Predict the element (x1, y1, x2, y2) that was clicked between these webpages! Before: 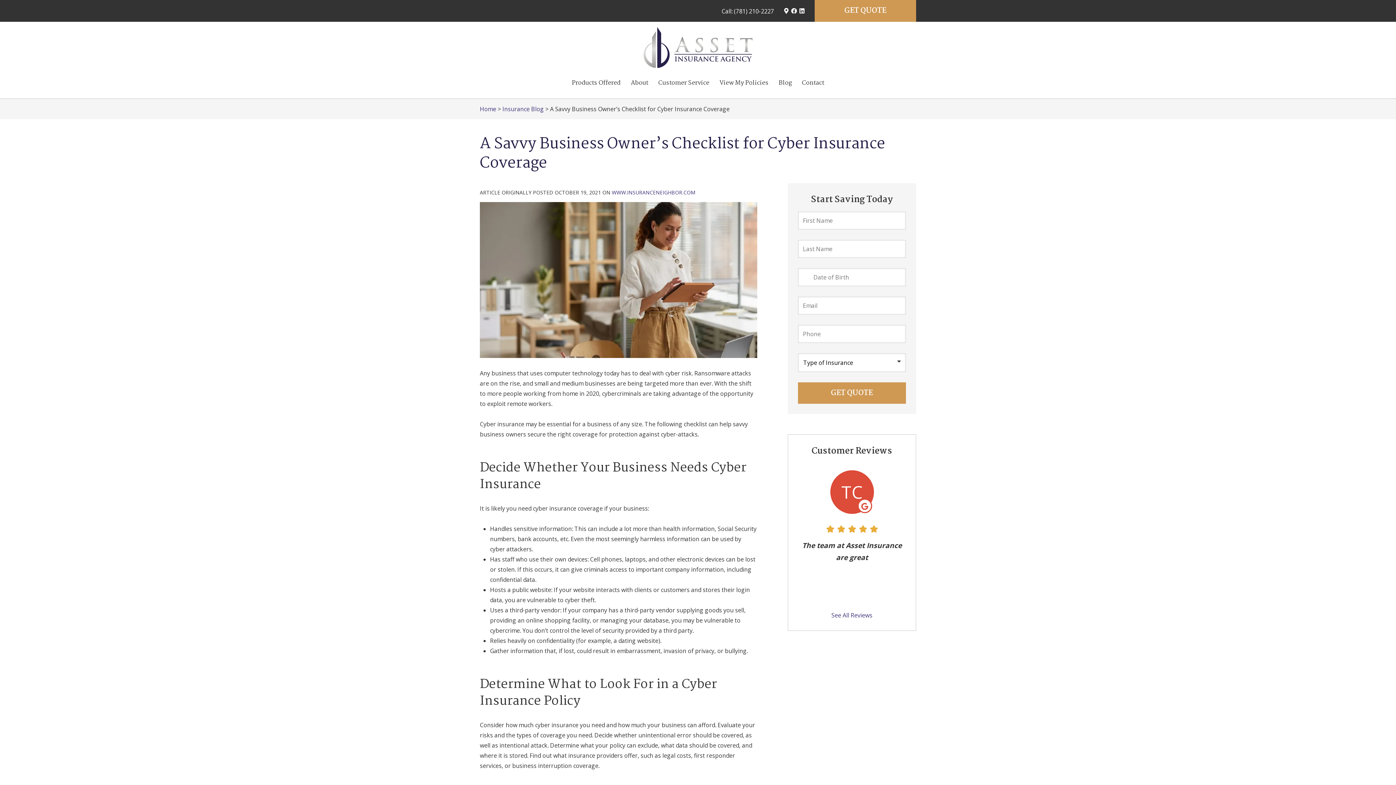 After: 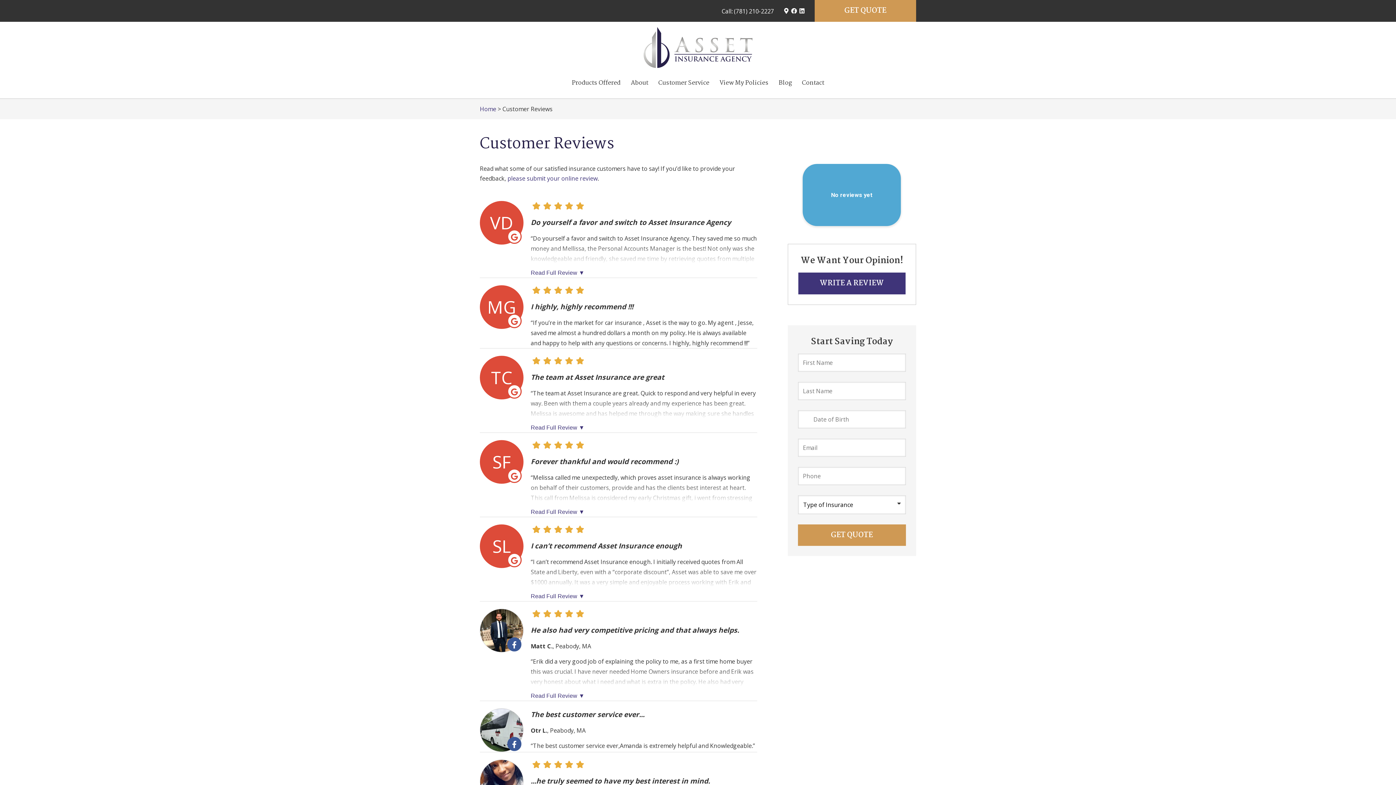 Action: bbox: (798, 463, 905, 620) label: See All Reviews